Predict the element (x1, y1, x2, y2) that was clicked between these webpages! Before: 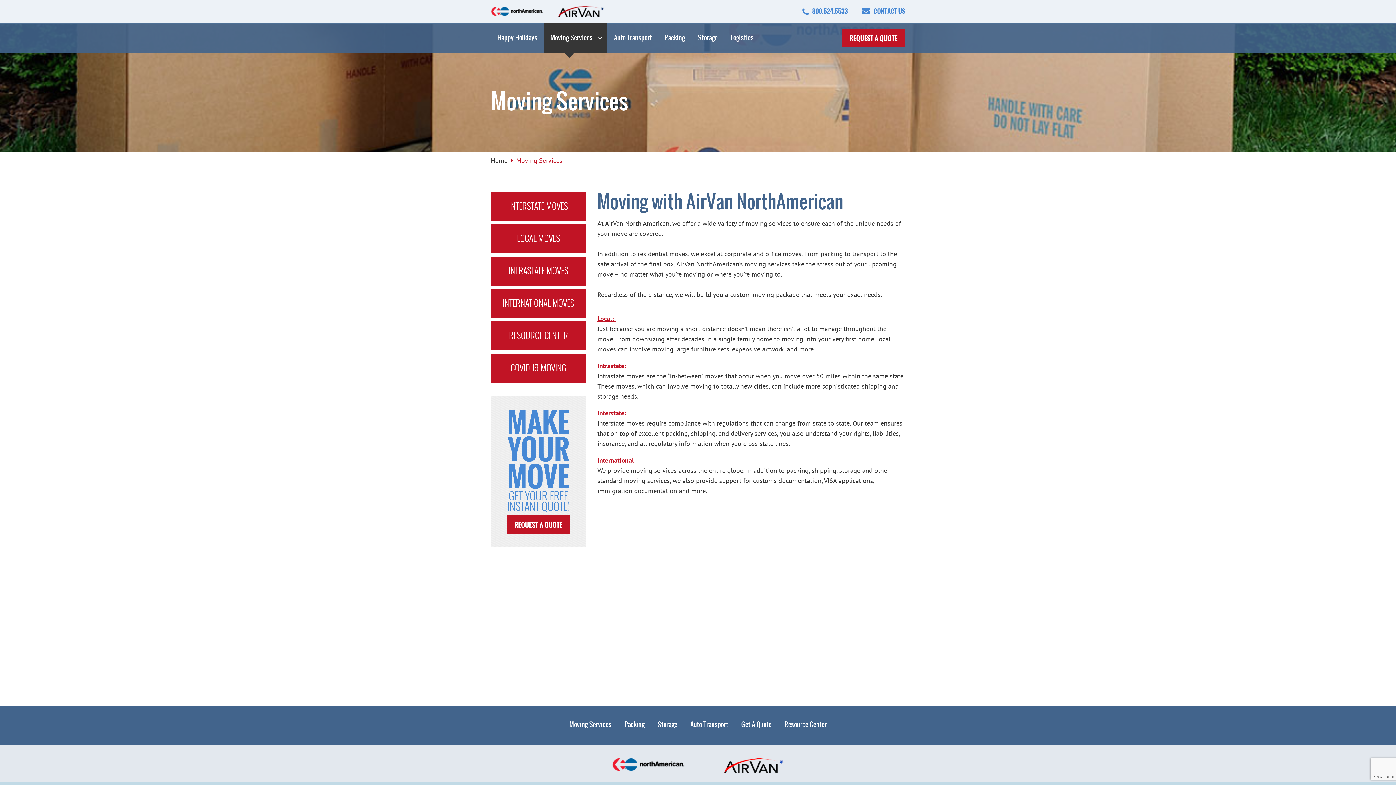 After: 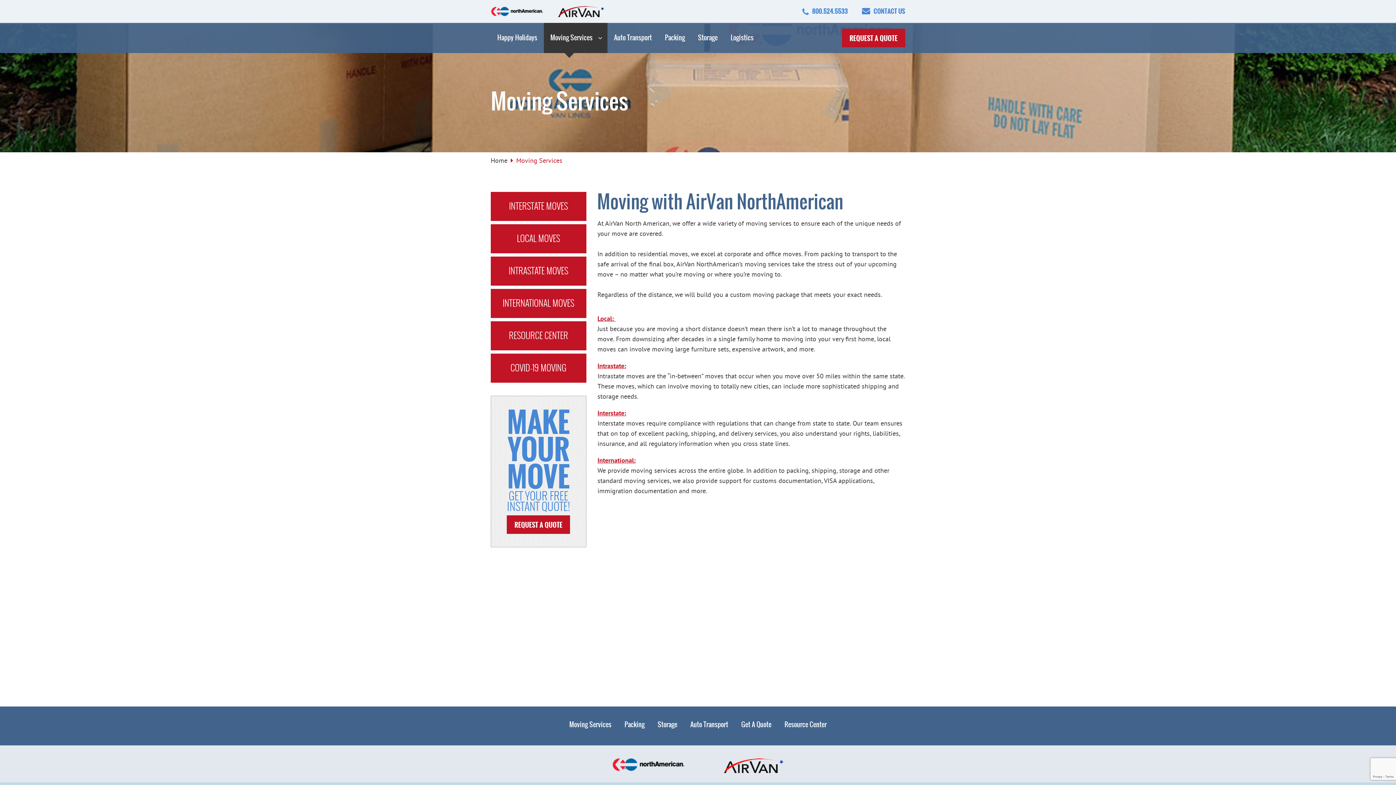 Action: bbox: (569, 720, 611, 729) label: Moving Services